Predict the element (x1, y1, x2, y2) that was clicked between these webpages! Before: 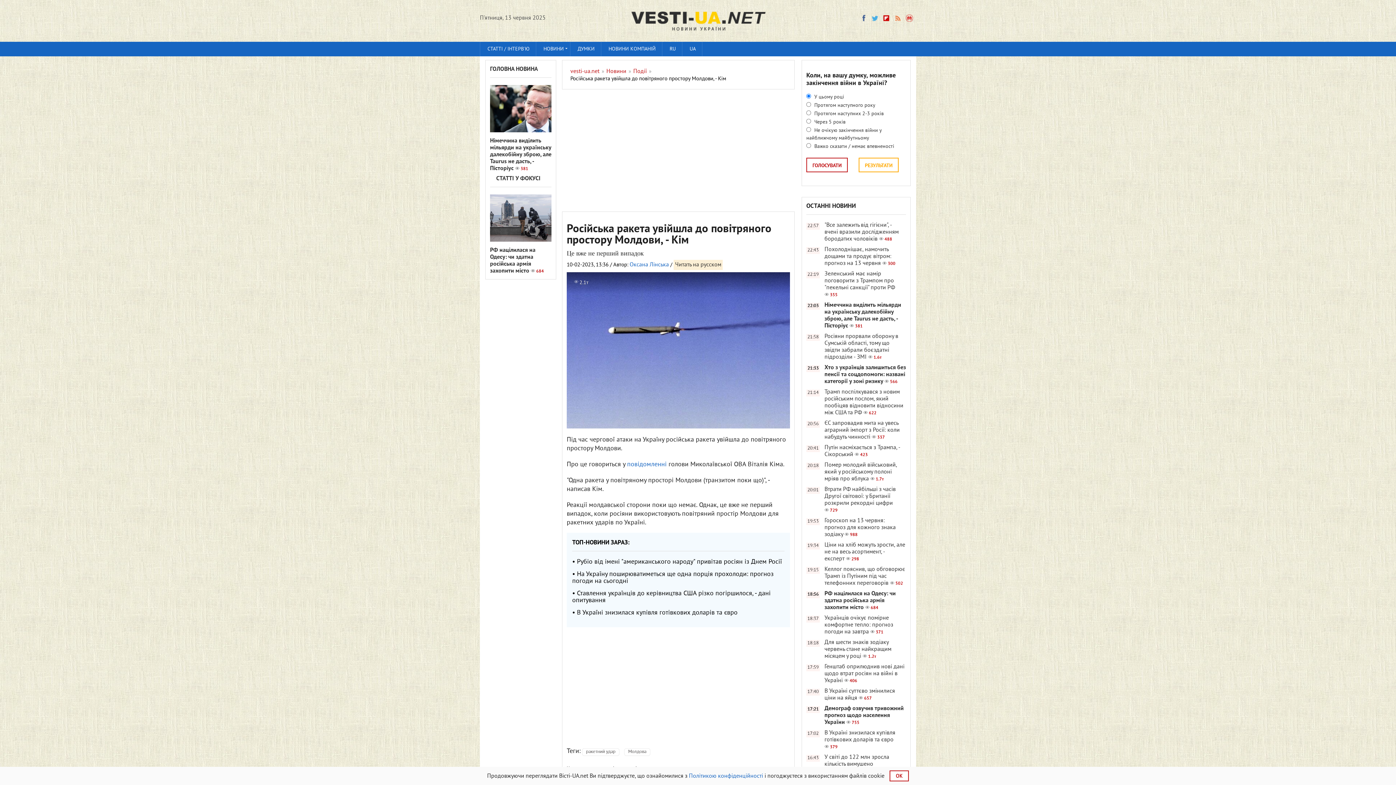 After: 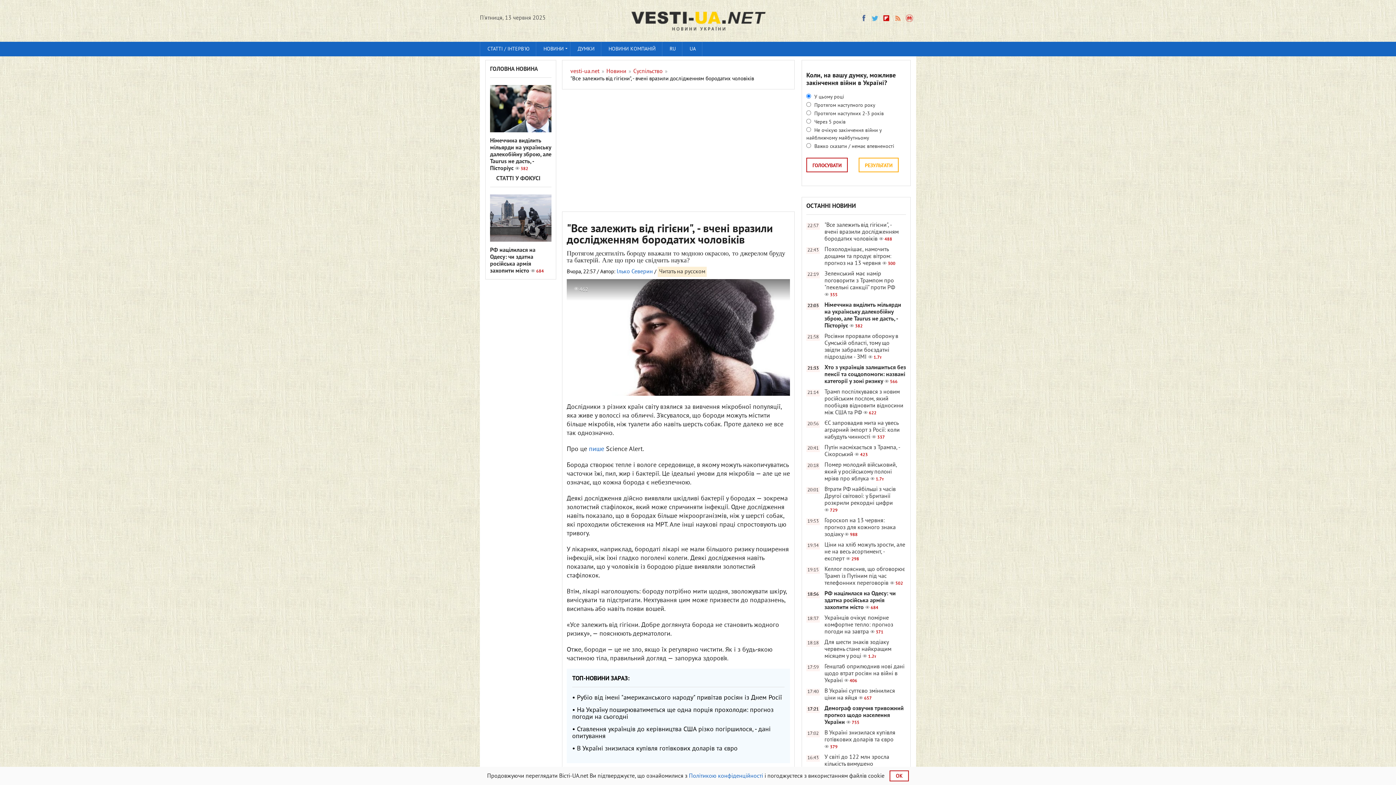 Action: bbox: (806, 222, 906, 242) label: 22:57
"Все залежить від гігієни", - вчені вразили дослідженням бородатих чоловіків 488